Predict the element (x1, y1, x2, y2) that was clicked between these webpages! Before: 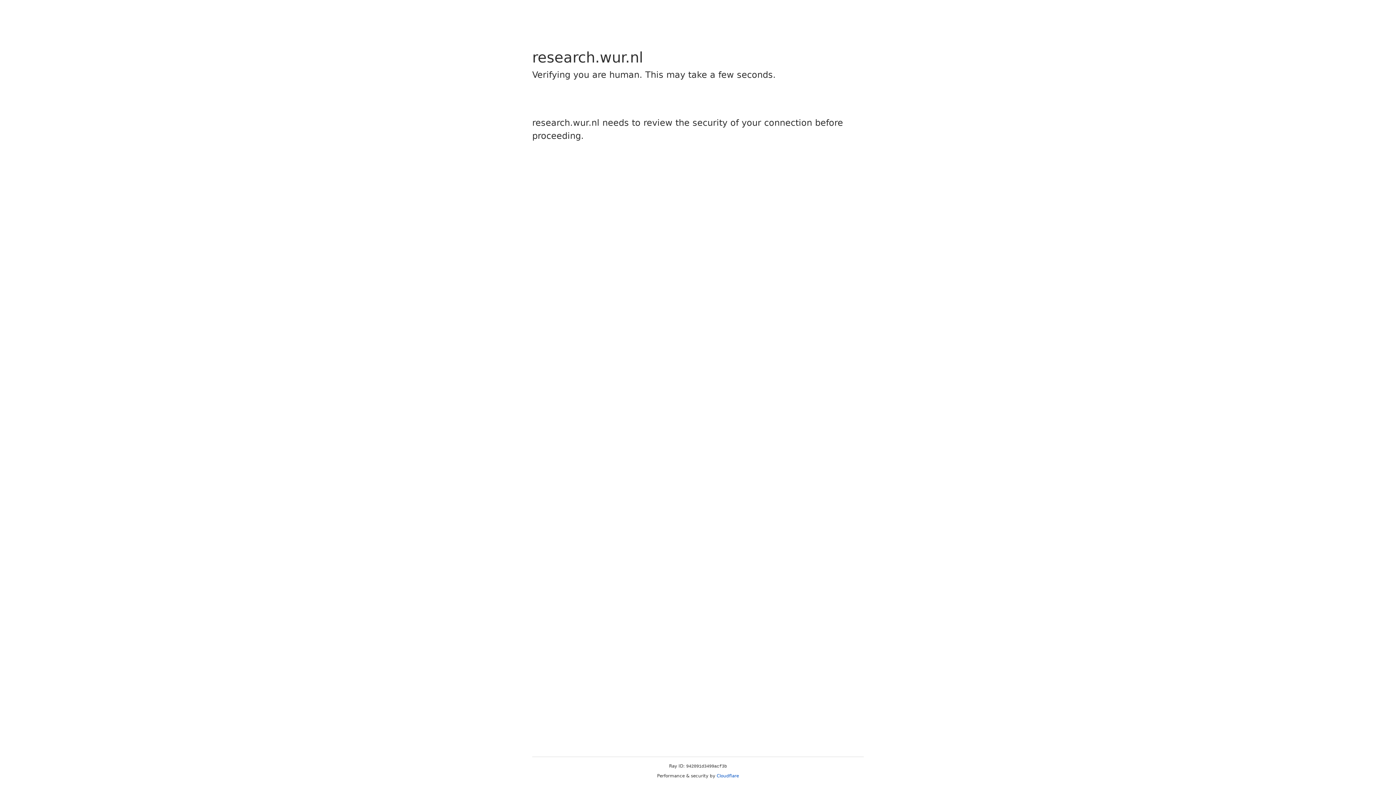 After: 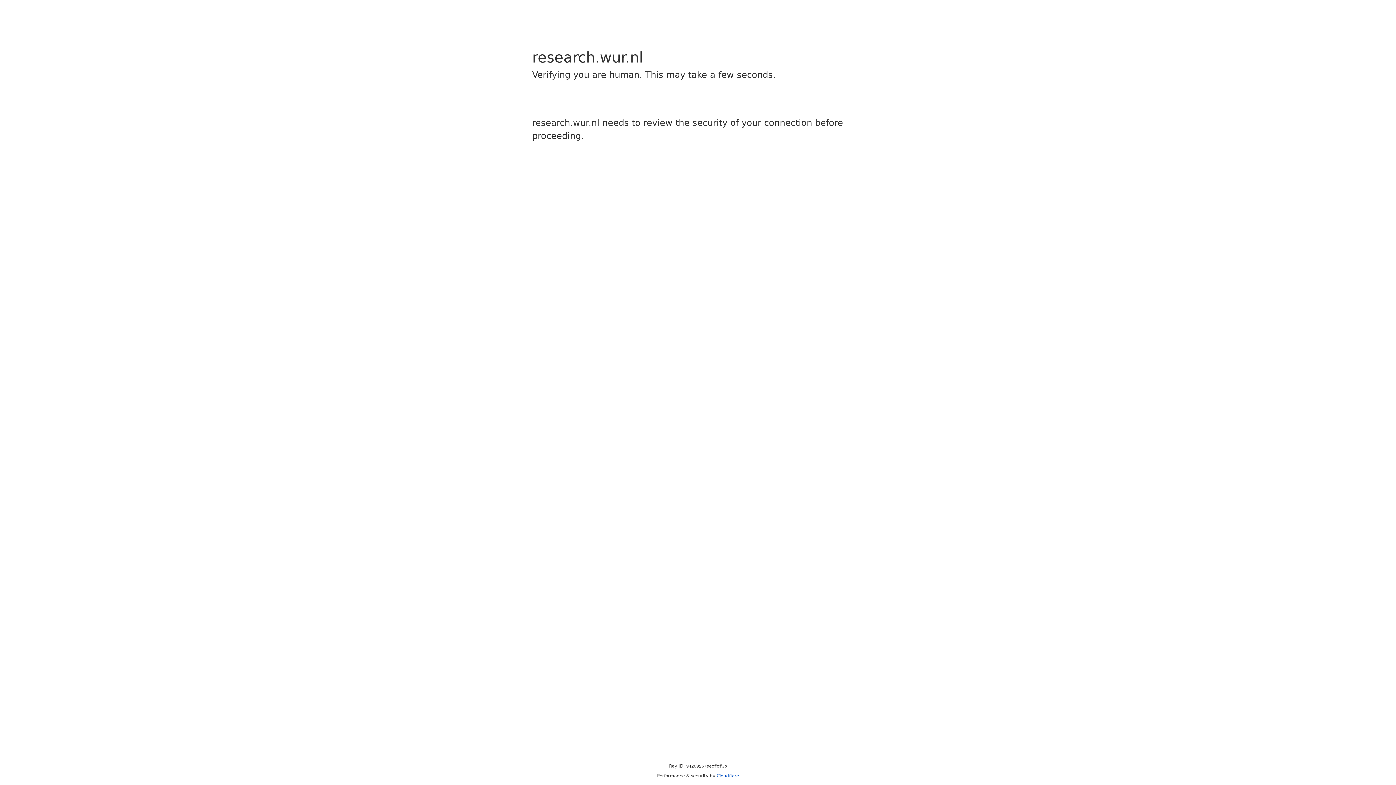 Action: bbox: (716, 773, 739, 778) label: Cloudflare